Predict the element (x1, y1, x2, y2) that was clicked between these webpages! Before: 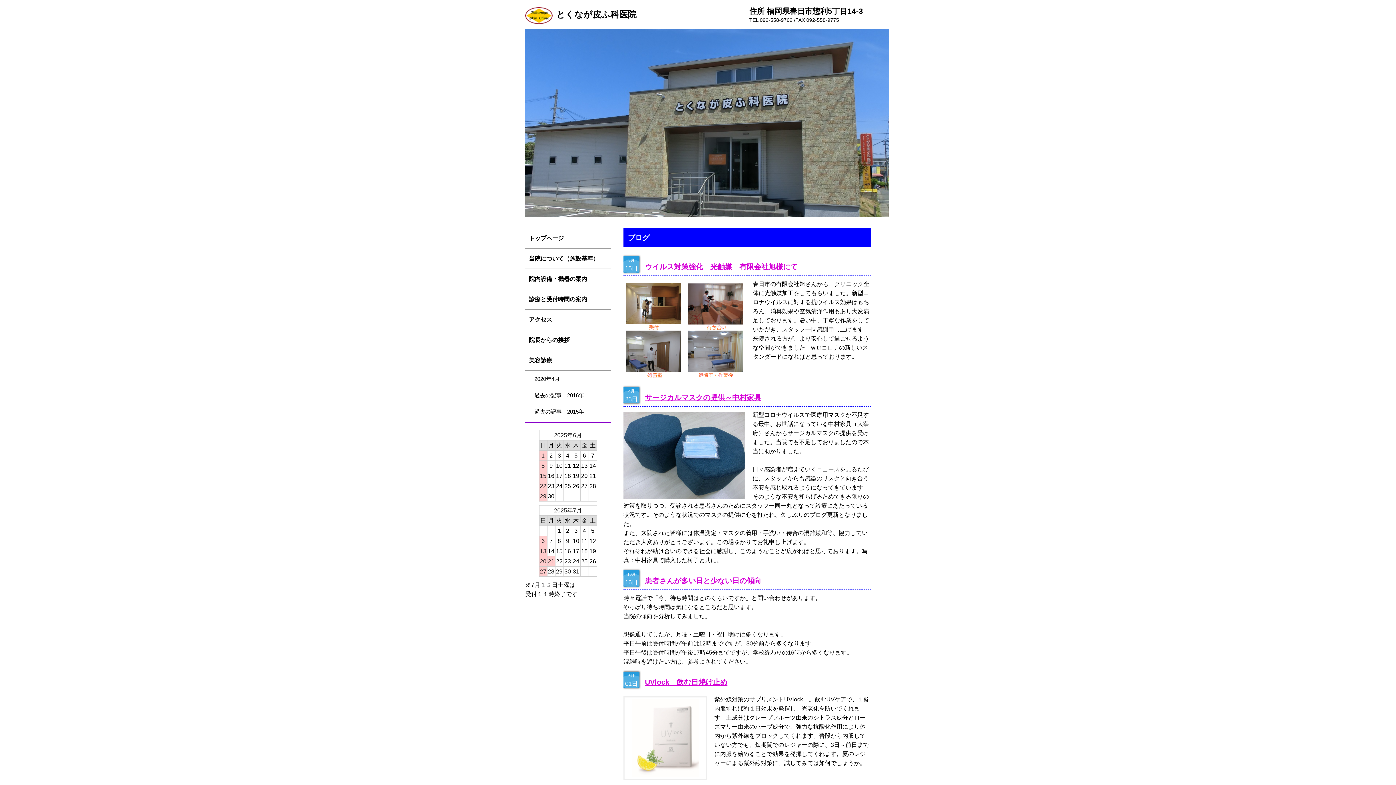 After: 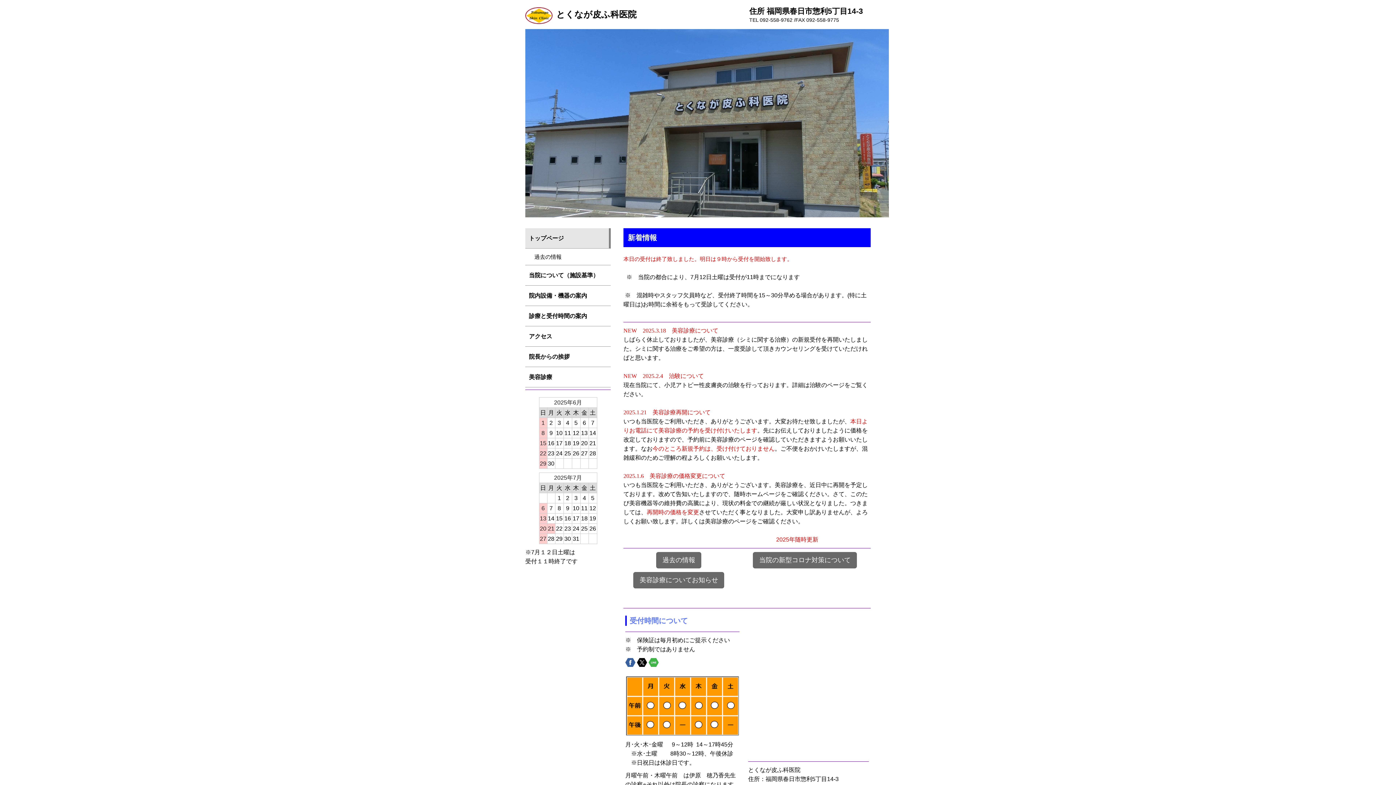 Action: label: トップページ bbox: (525, 228, 610, 248)